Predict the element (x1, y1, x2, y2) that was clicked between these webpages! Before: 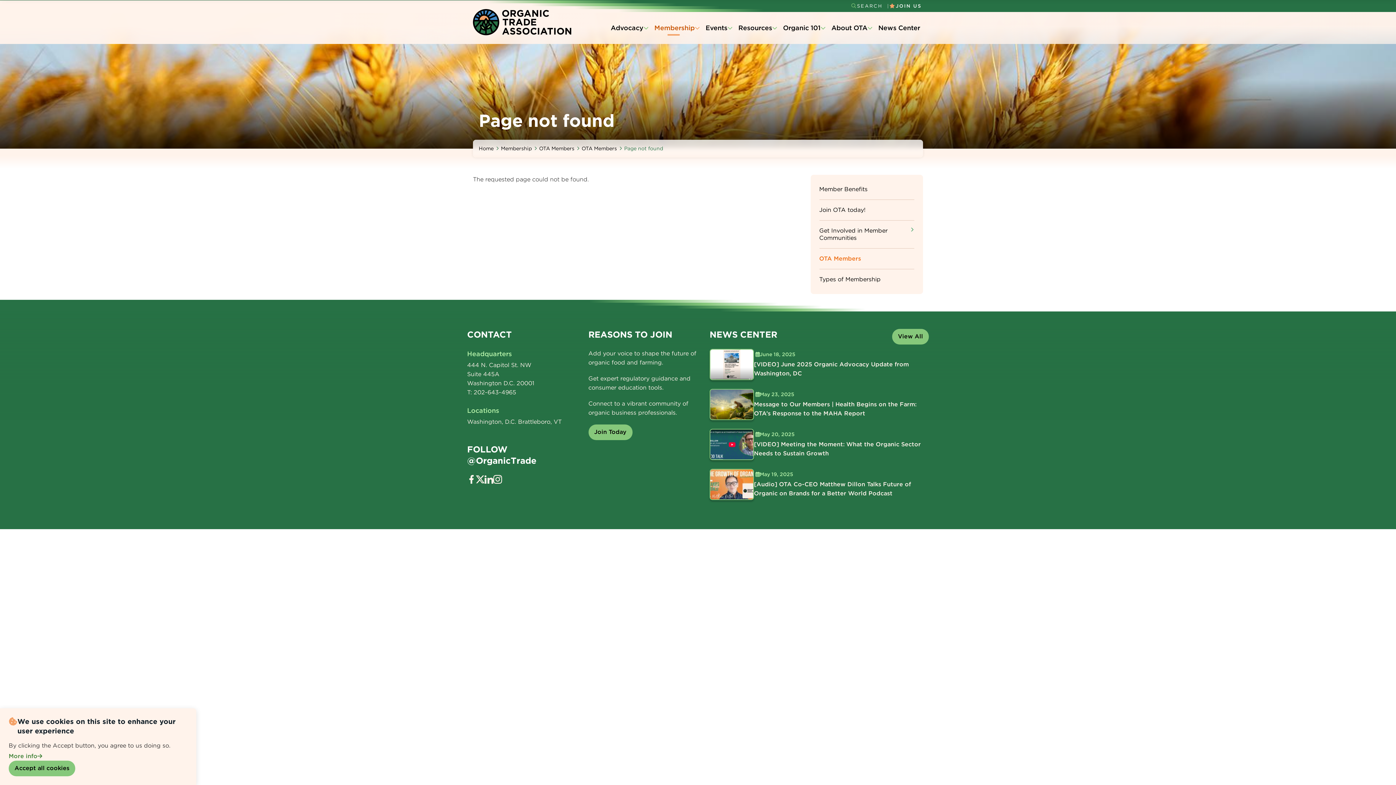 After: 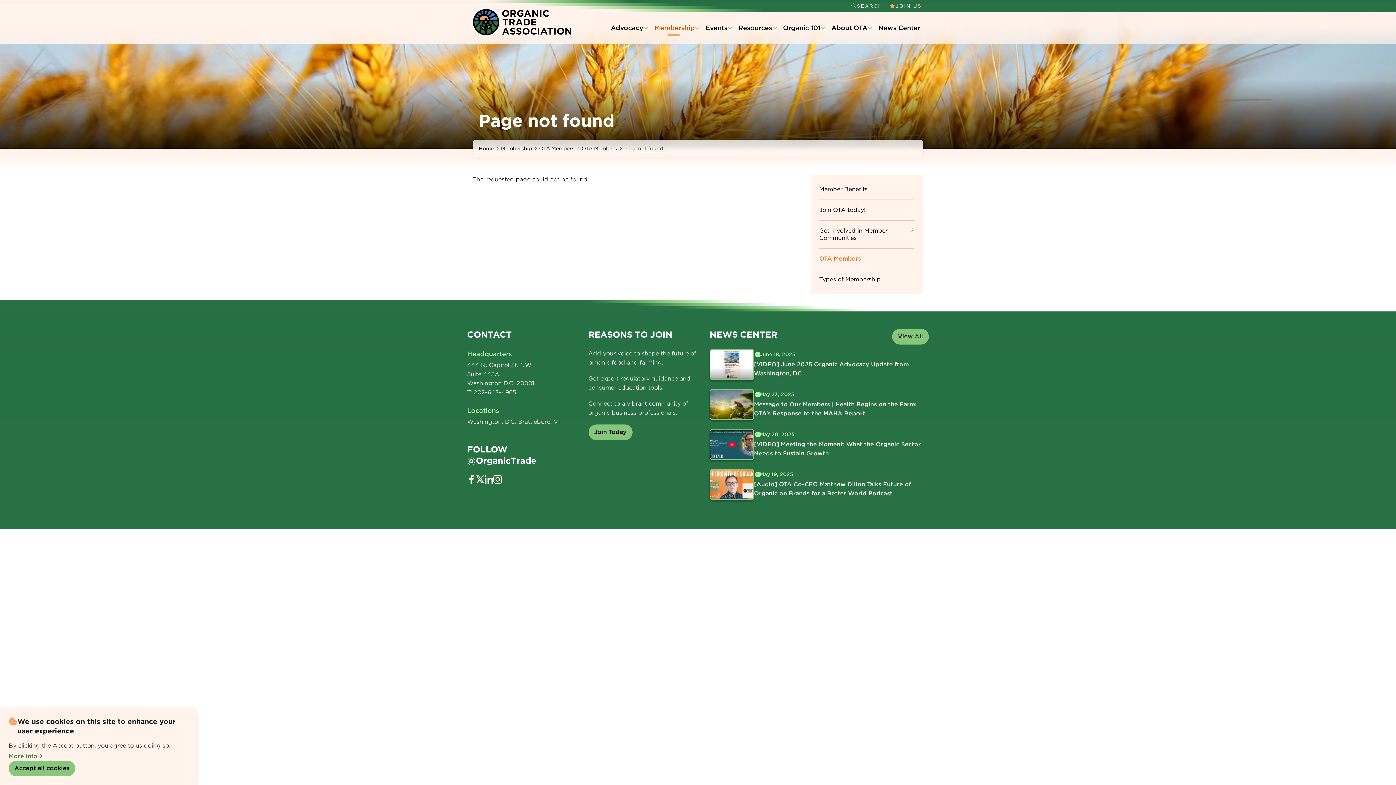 Action: label: x bbox: (476, 475, 484, 484)